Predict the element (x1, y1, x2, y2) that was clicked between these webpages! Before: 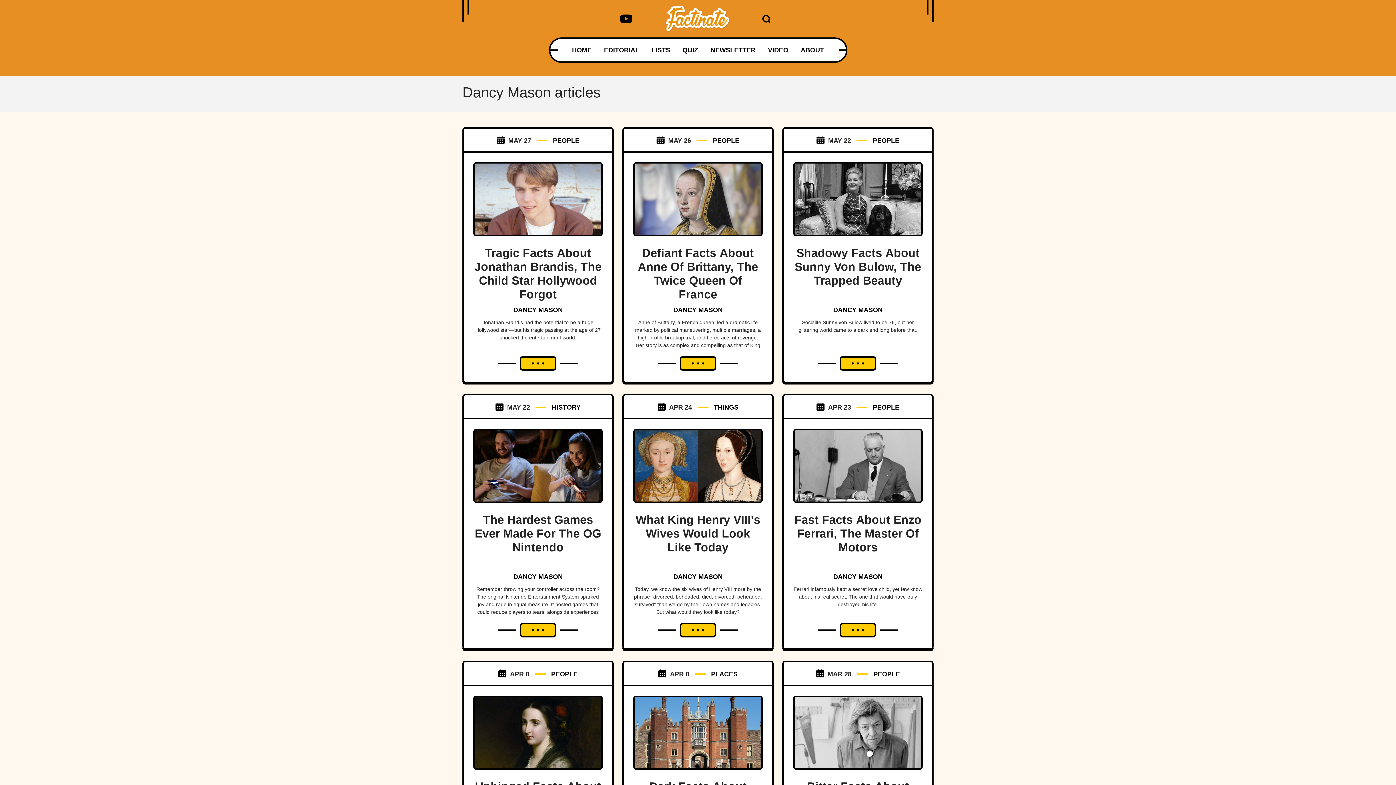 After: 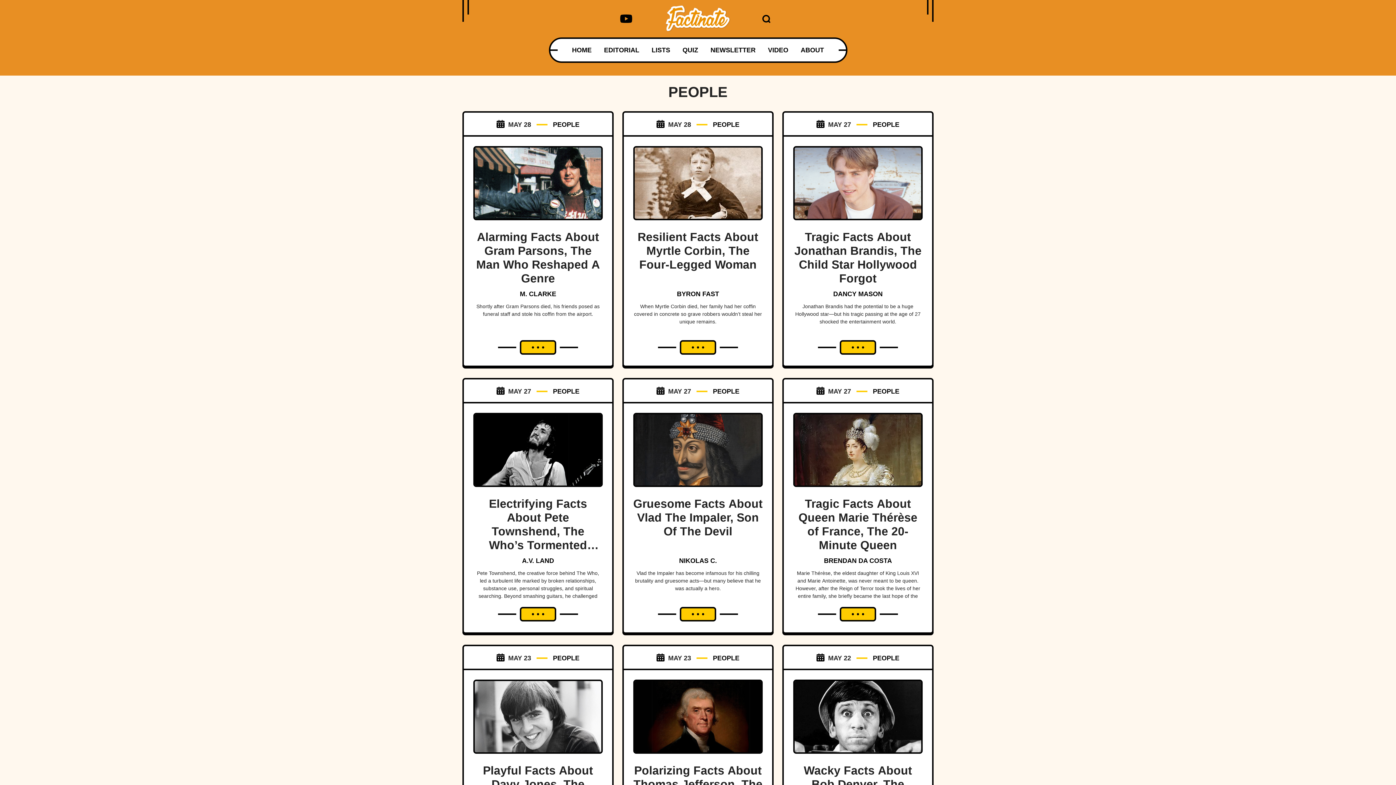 Action: label: PEOPLE bbox: (873, 670, 900, 678)